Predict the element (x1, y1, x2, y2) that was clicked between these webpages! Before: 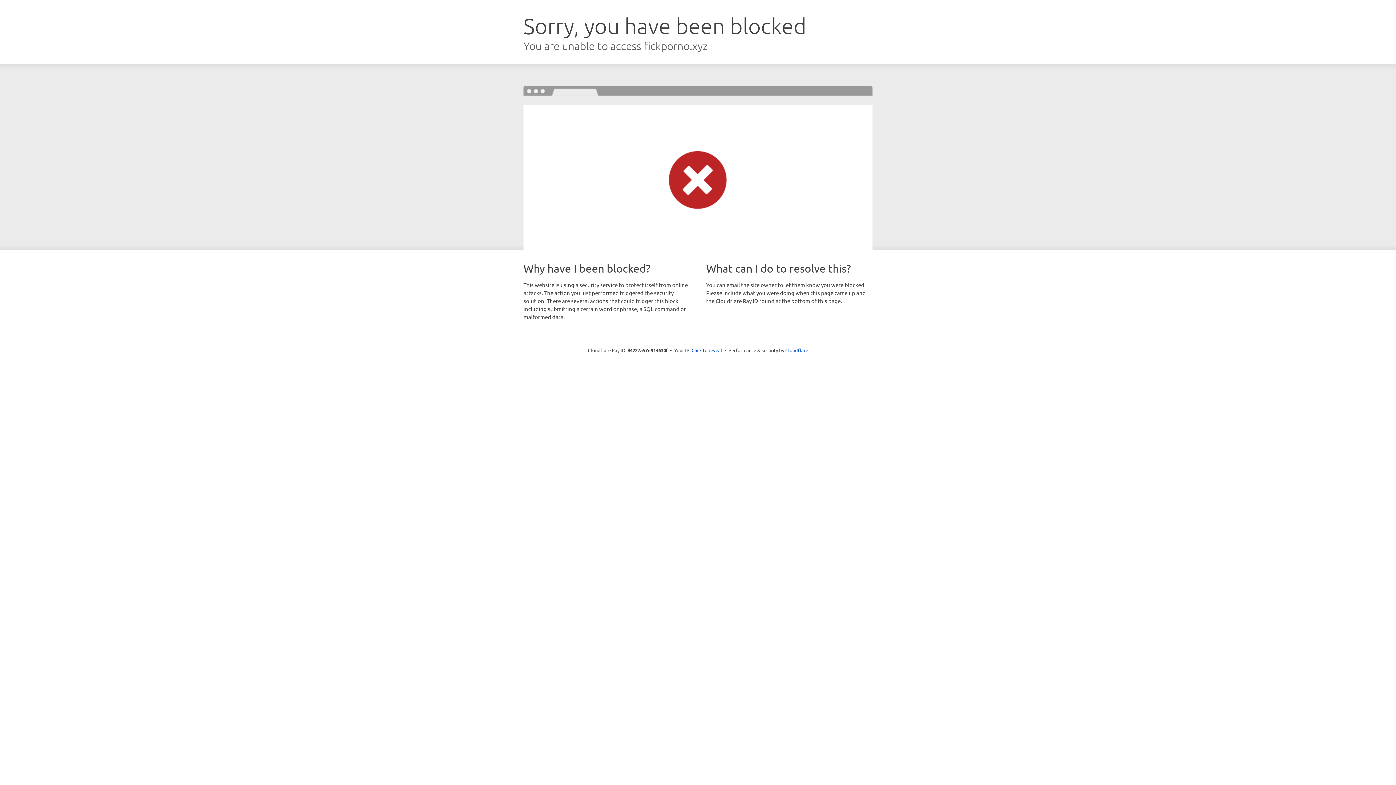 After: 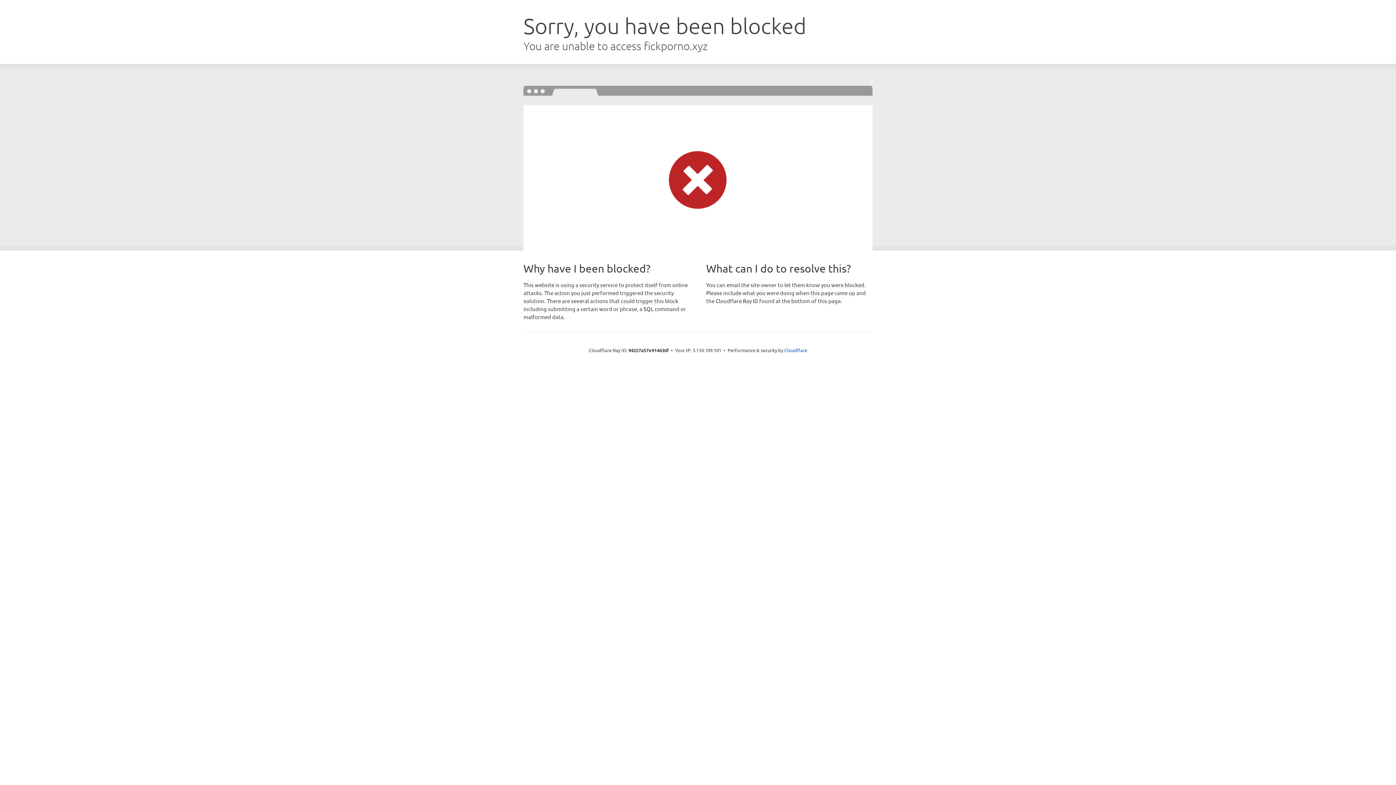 Action: bbox: (691, 346, 722, 353) label: Click to reveal